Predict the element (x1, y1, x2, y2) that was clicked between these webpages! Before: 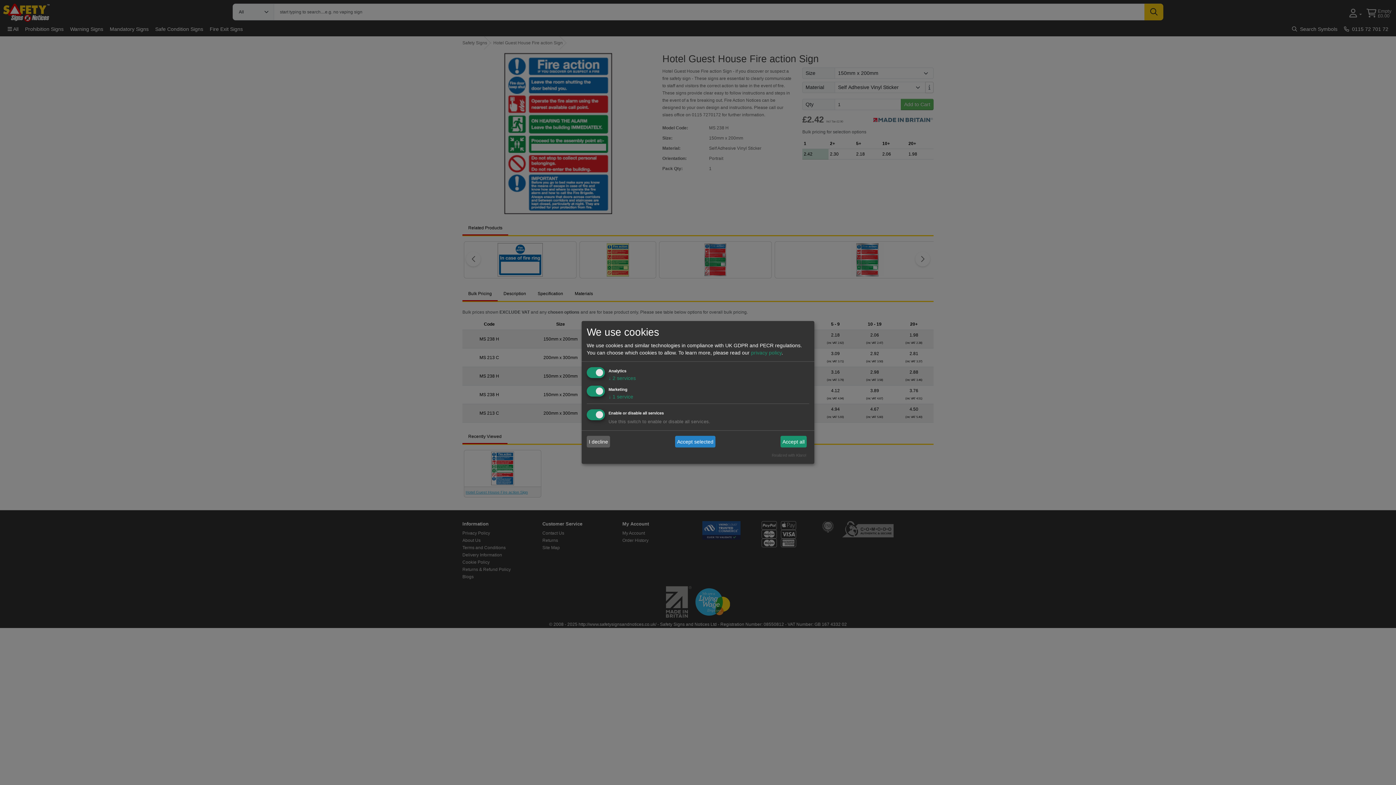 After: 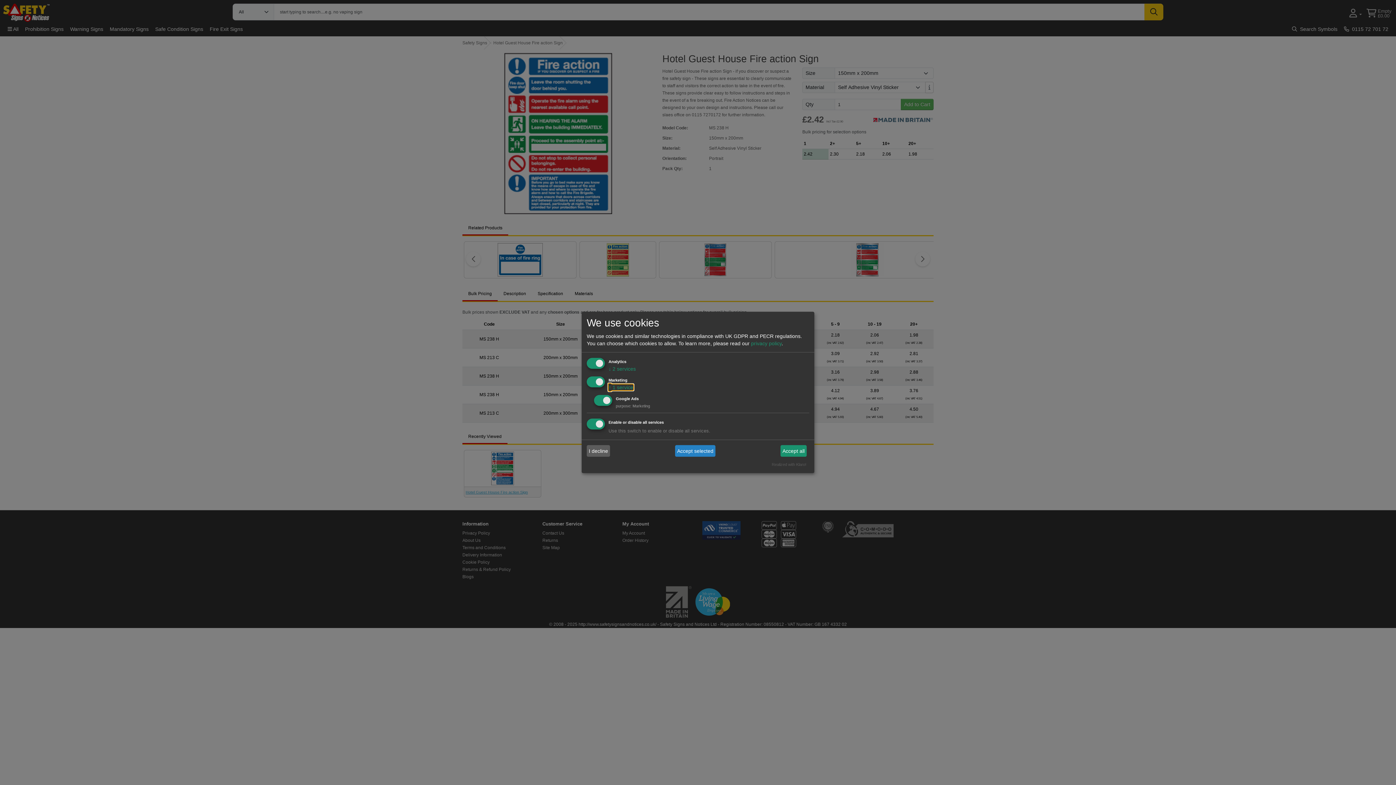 Action: label: ↓ 1 service bbox: (608, 393, 633, 399)